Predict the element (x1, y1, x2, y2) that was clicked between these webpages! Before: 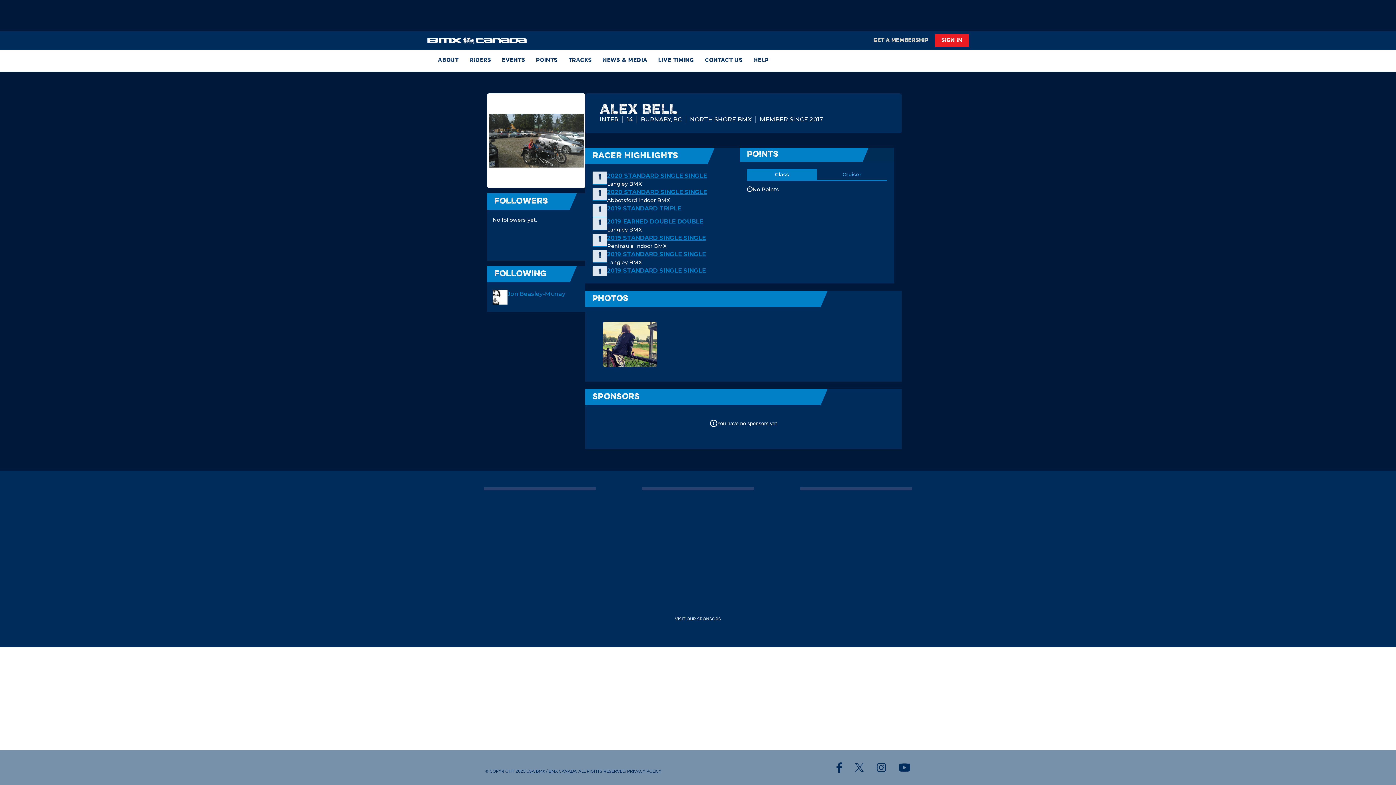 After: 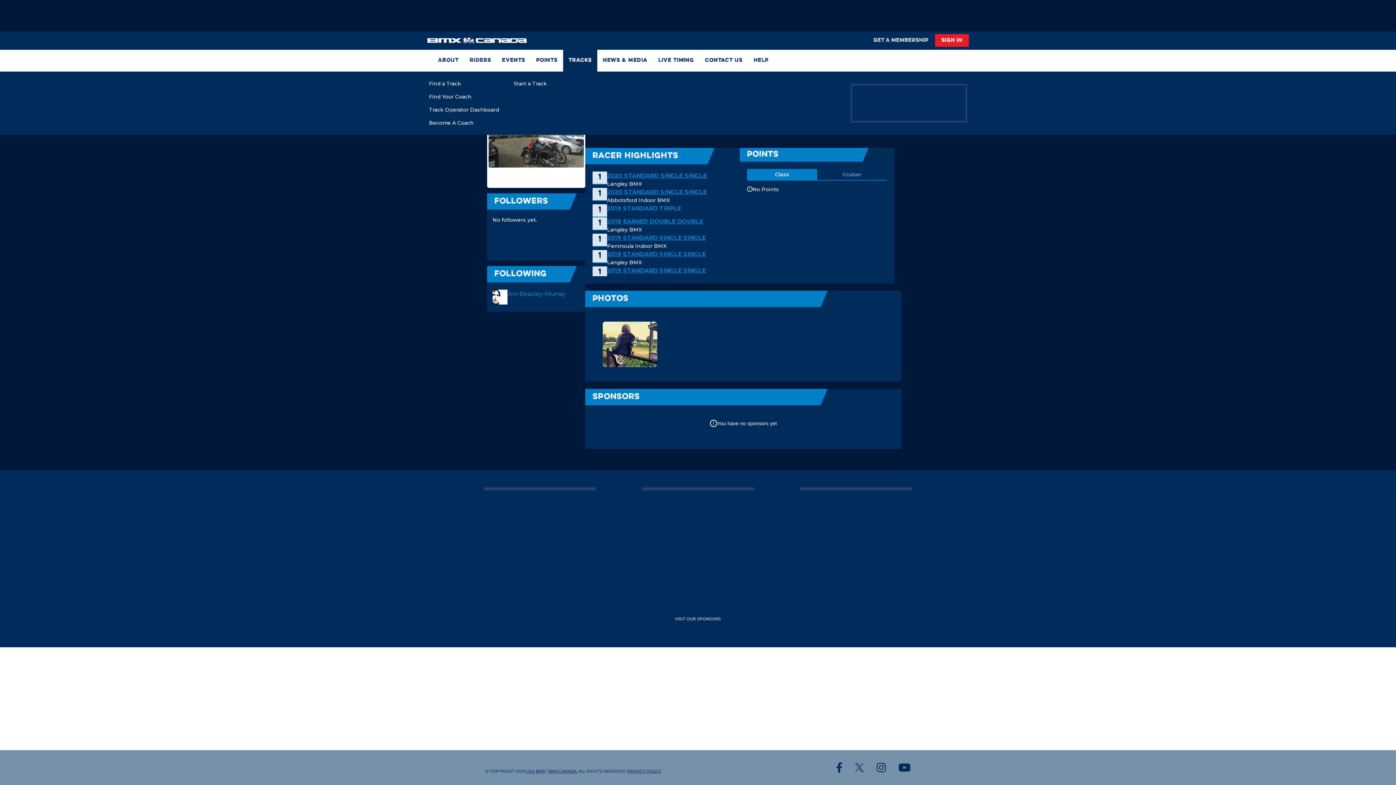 Action: bbox: (563, 49, 597, 71) label: TRACKS